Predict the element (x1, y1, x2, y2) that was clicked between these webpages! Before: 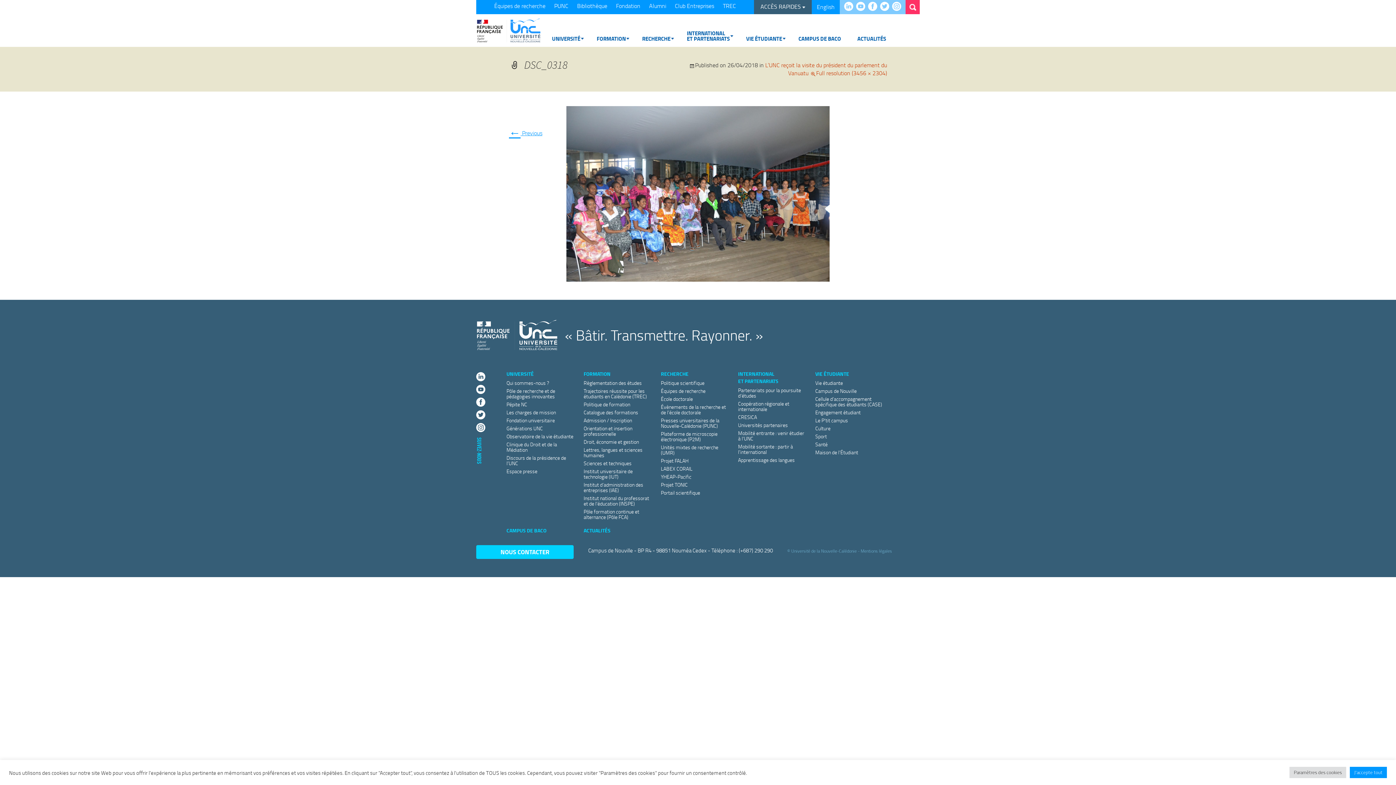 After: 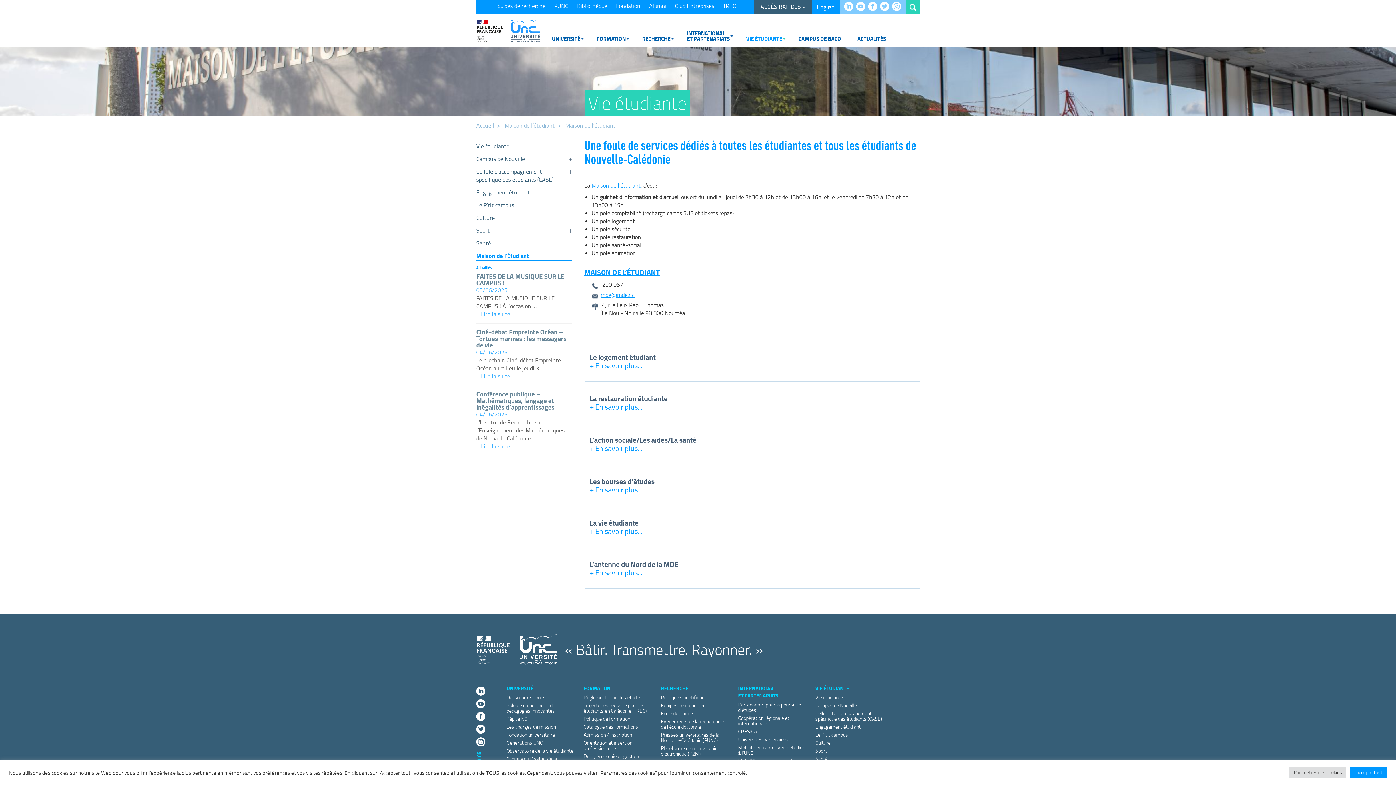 Action: bbox: (815, 448, 858, 455) label: Maison de l’Étudiant